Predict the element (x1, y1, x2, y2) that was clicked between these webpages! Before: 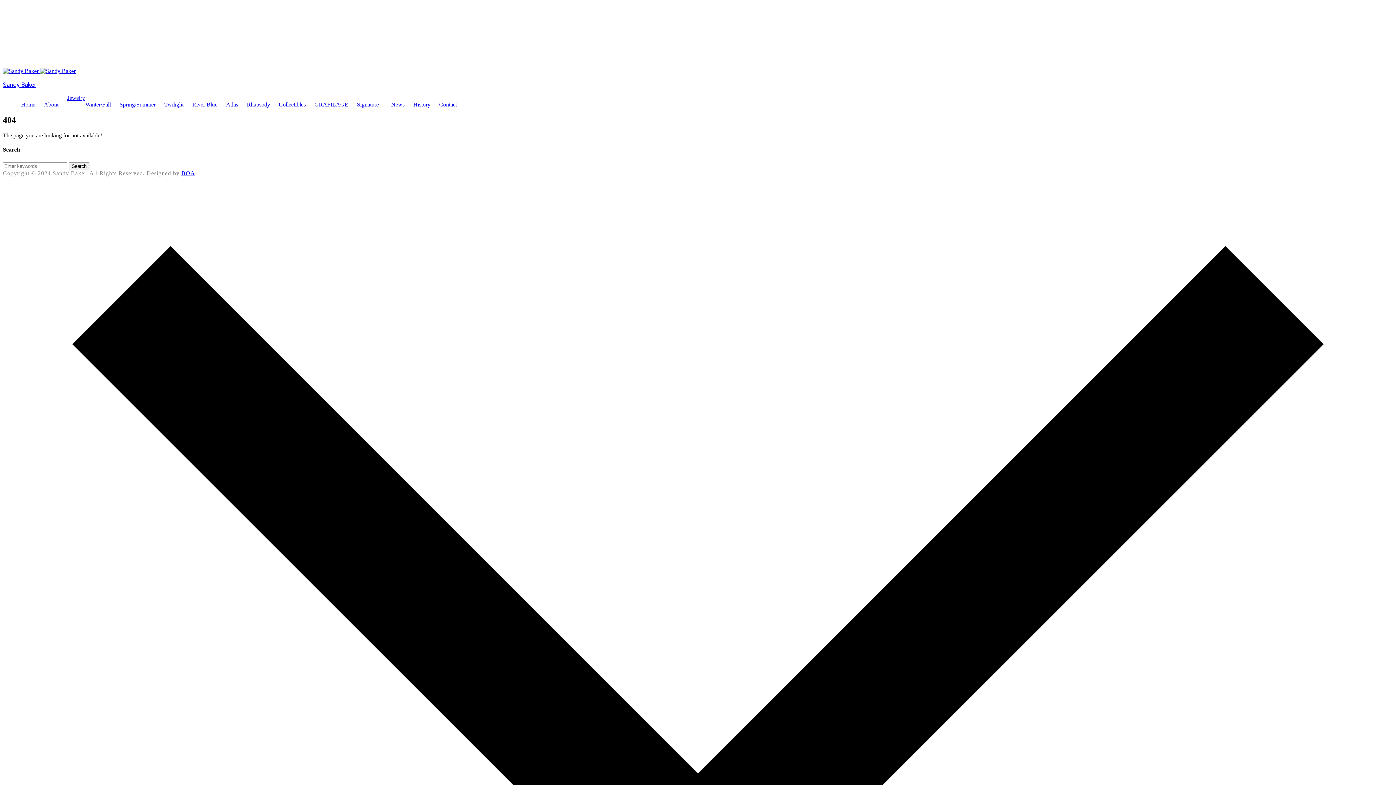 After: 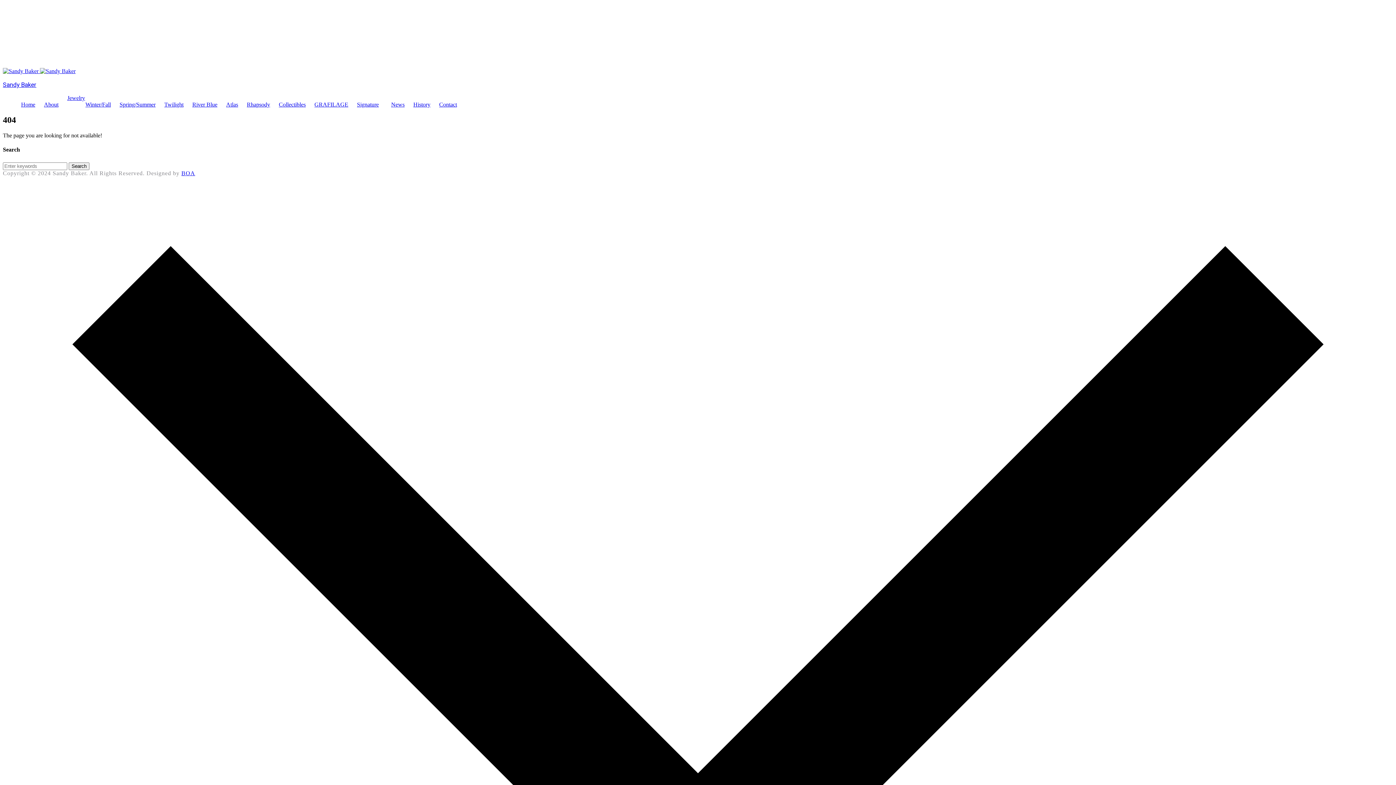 Action: label: BOA bbox: (181, 170, 195, 176)